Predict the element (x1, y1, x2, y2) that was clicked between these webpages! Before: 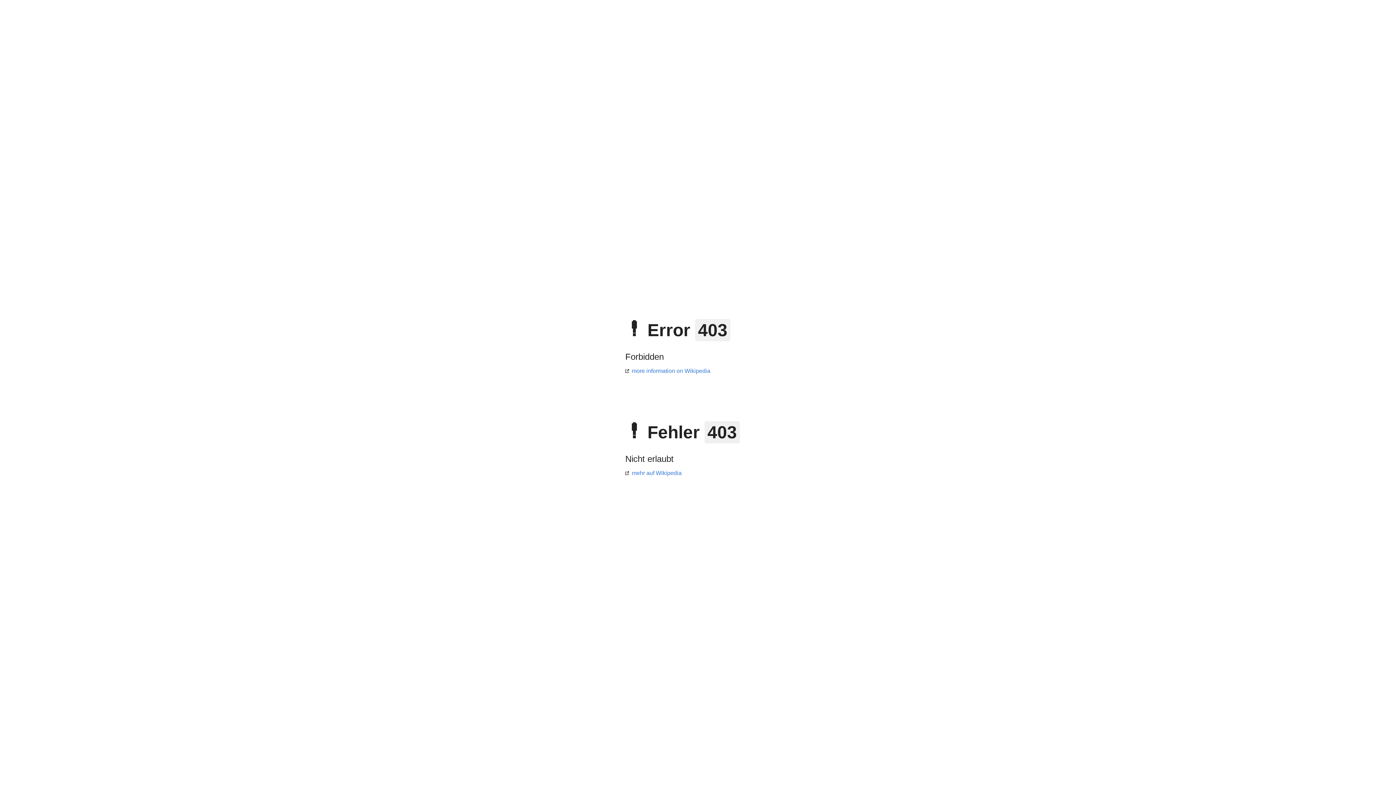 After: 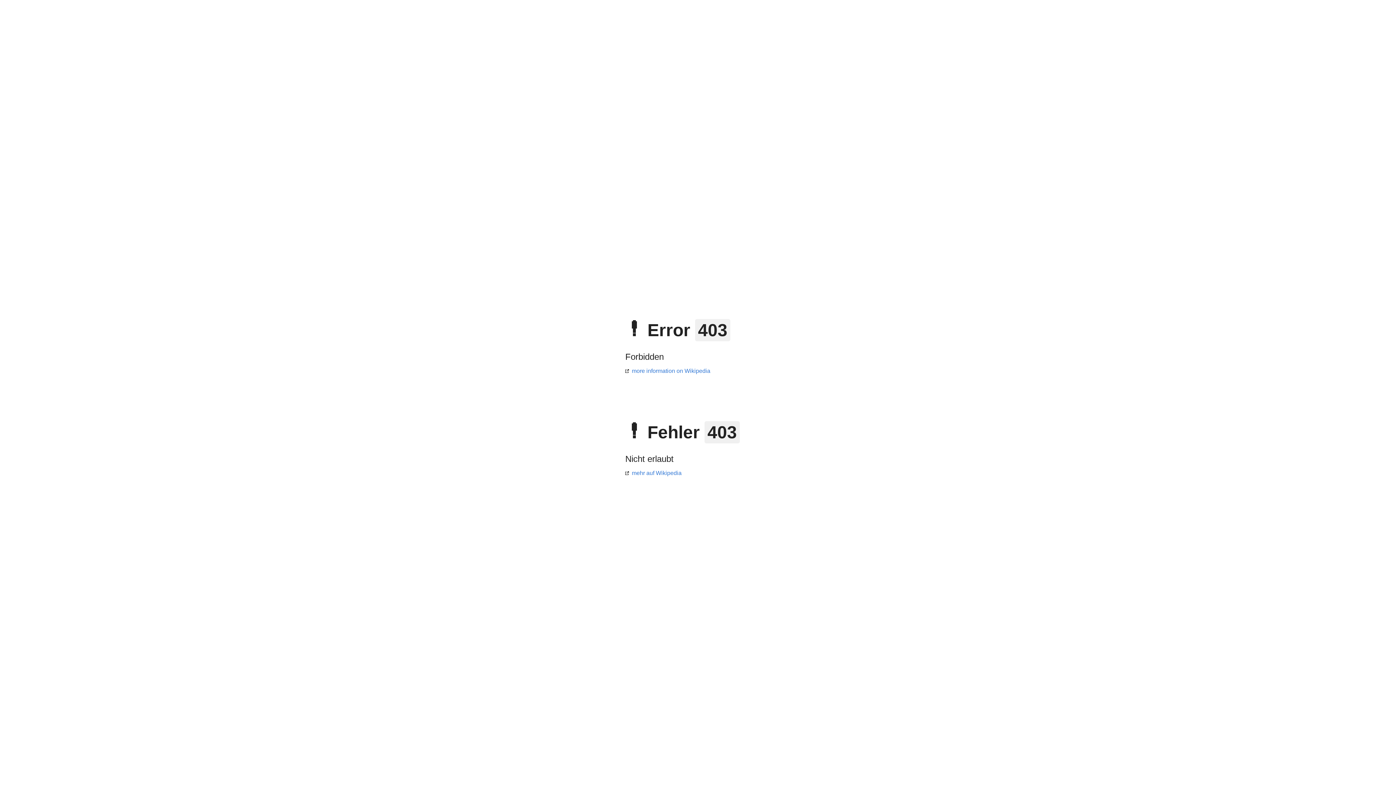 Action: bbox: (625, 470, 681, 476) label: mehr auf Wikipedia